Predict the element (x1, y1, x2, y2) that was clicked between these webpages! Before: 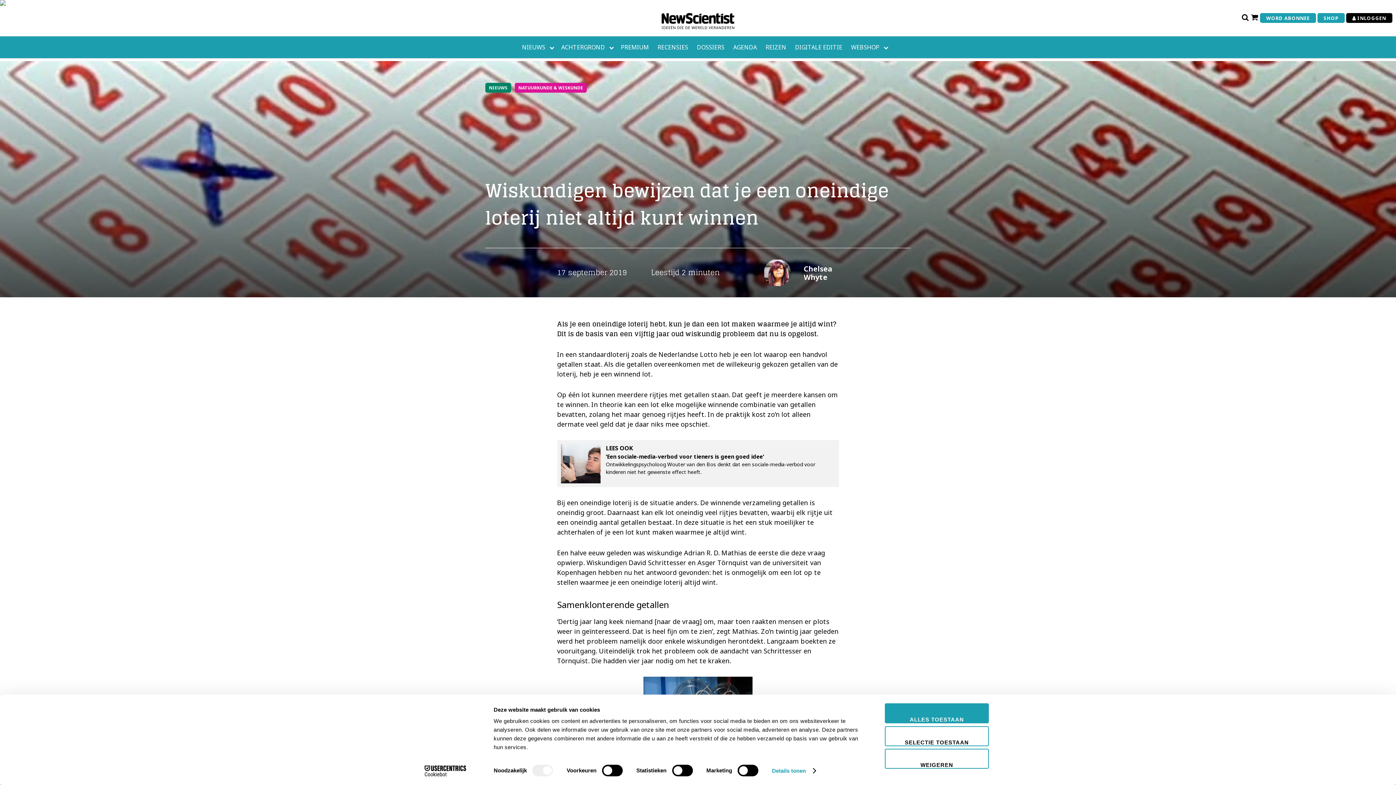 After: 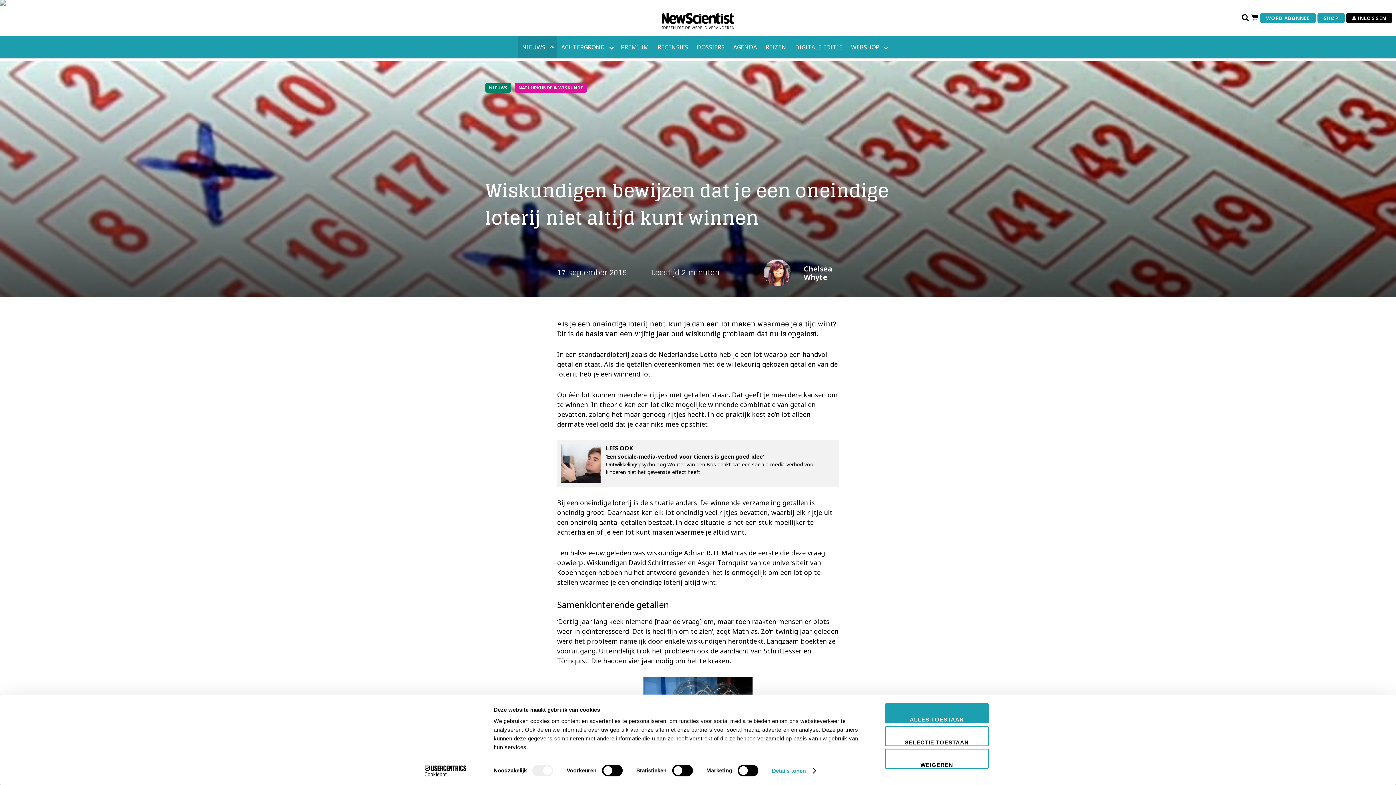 Action: bbox: (548, 37, 555, 57)